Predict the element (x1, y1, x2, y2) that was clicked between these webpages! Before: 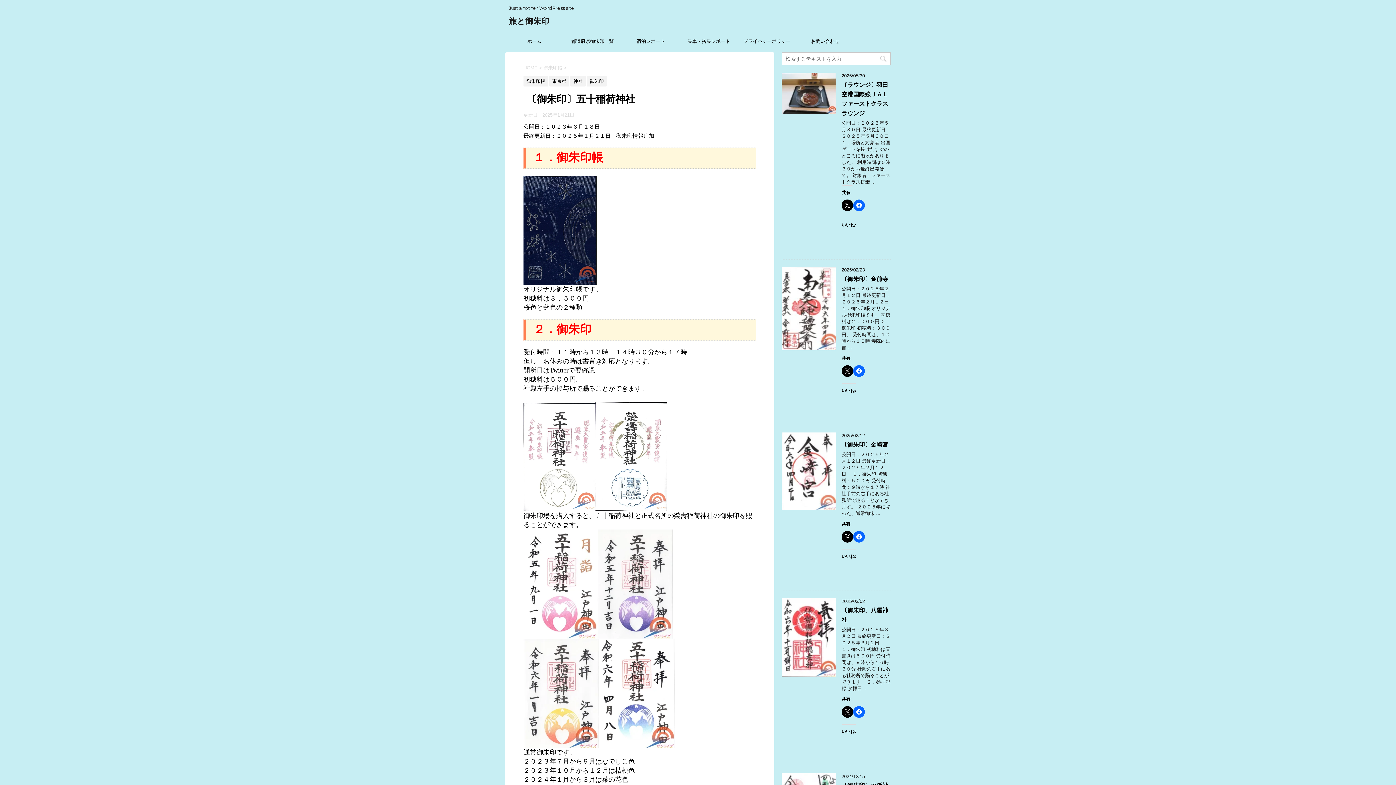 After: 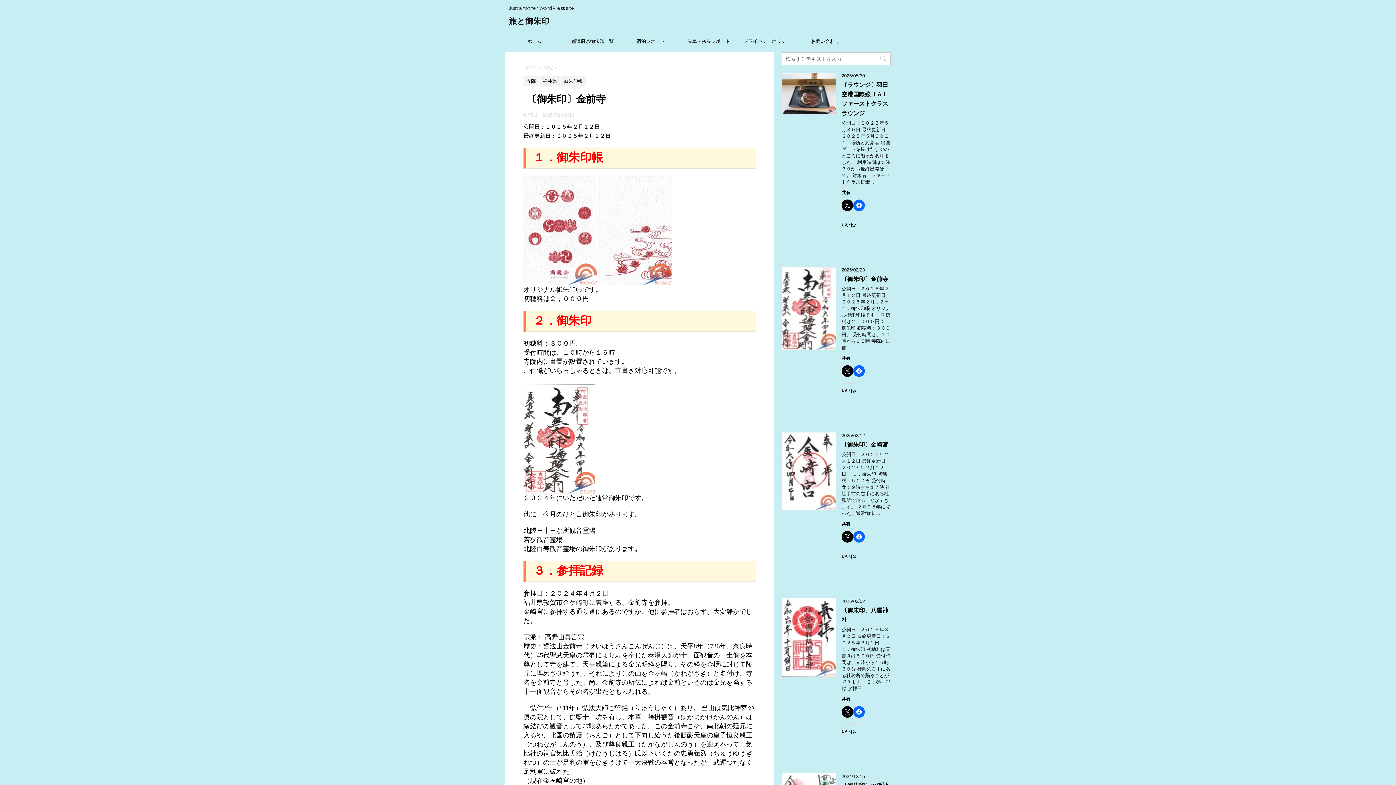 Action: label: 〔御朱印〕金前寺 bbox: (841, 276, 888, 282)